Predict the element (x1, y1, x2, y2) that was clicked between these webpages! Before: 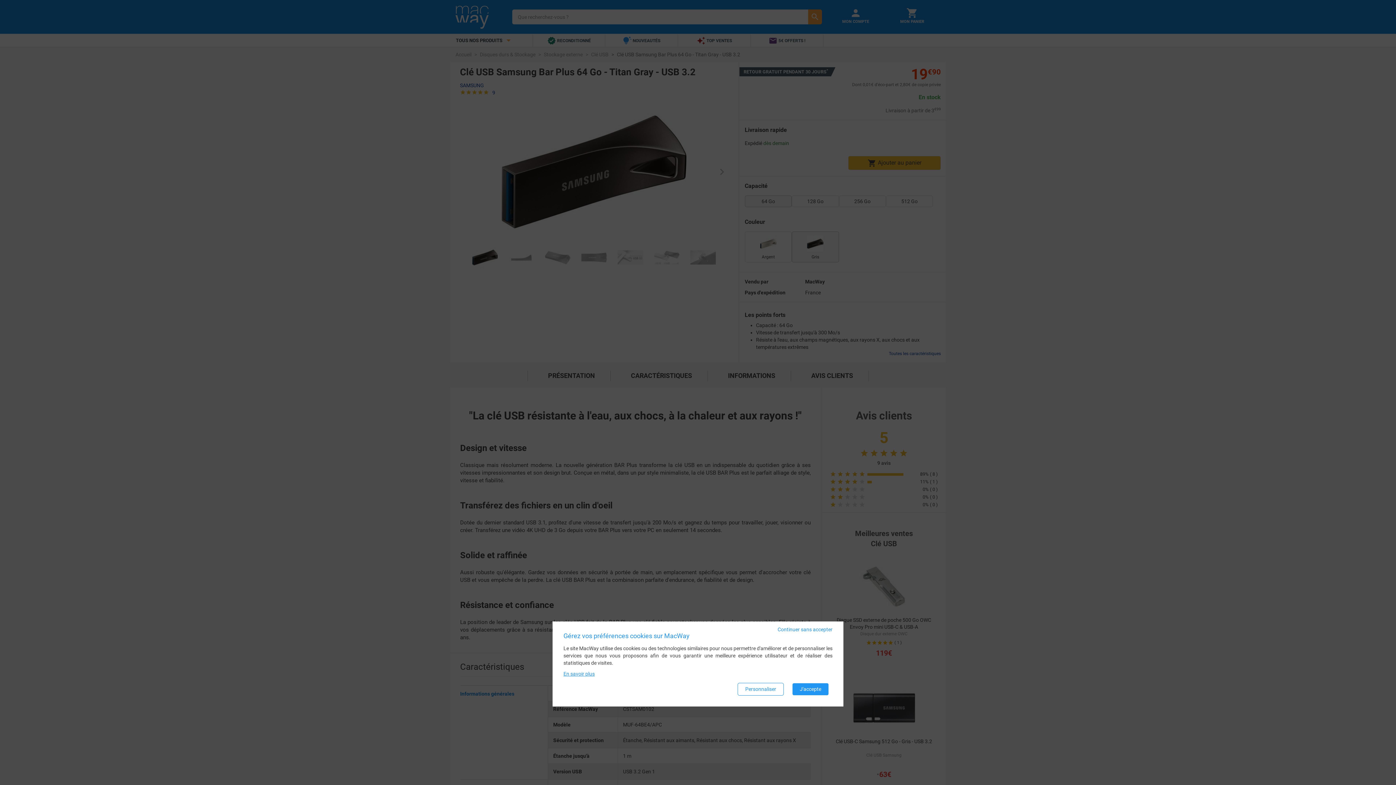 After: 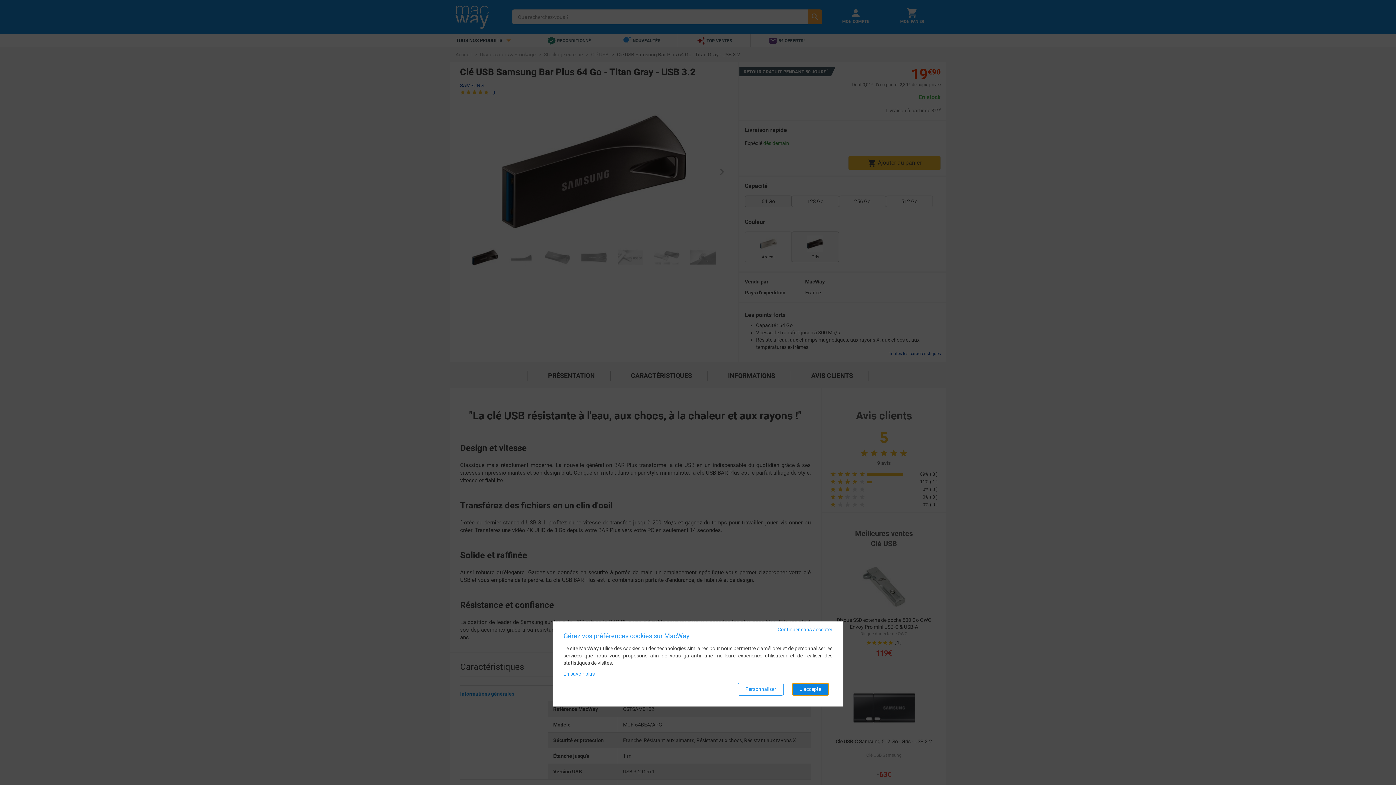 Action: label: J'accepte bbox: (792, 683, 829, 696)